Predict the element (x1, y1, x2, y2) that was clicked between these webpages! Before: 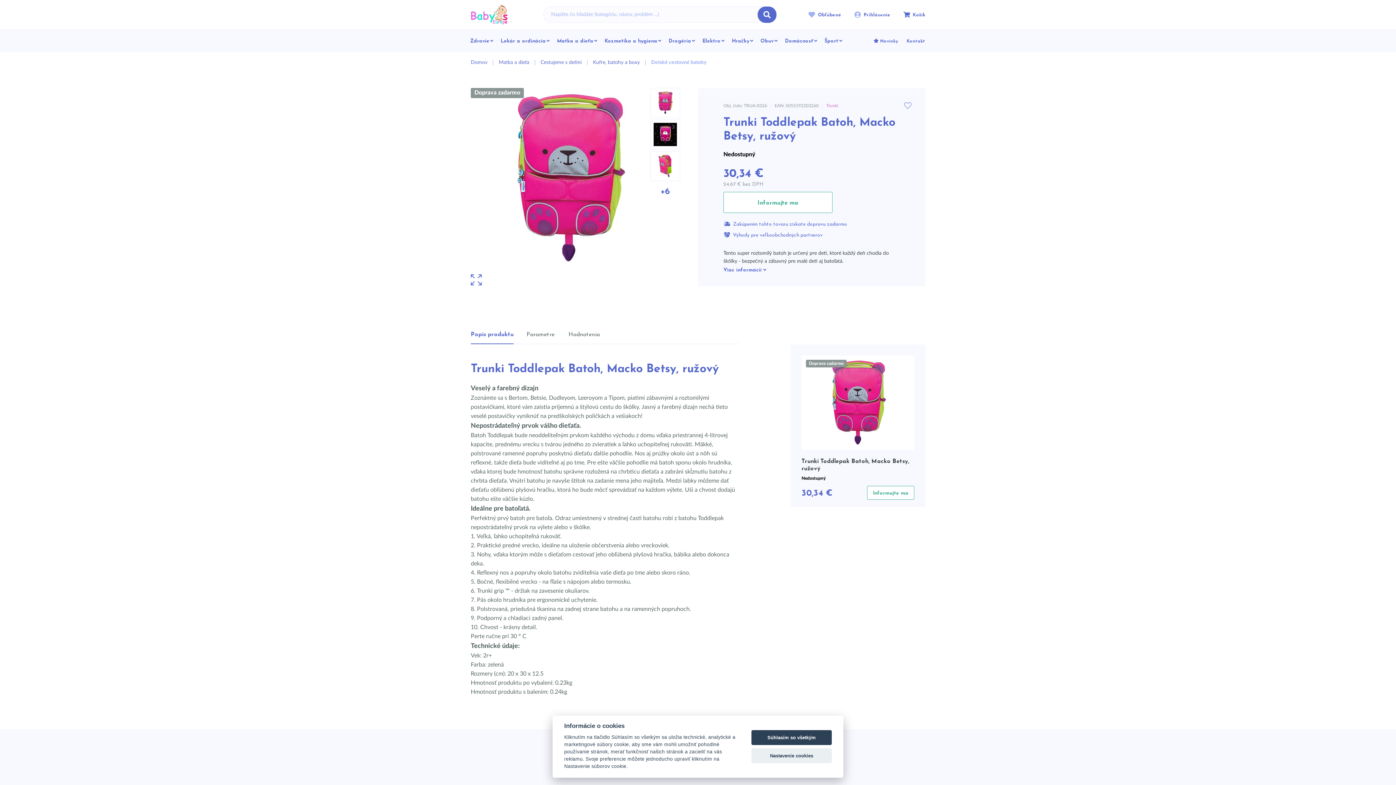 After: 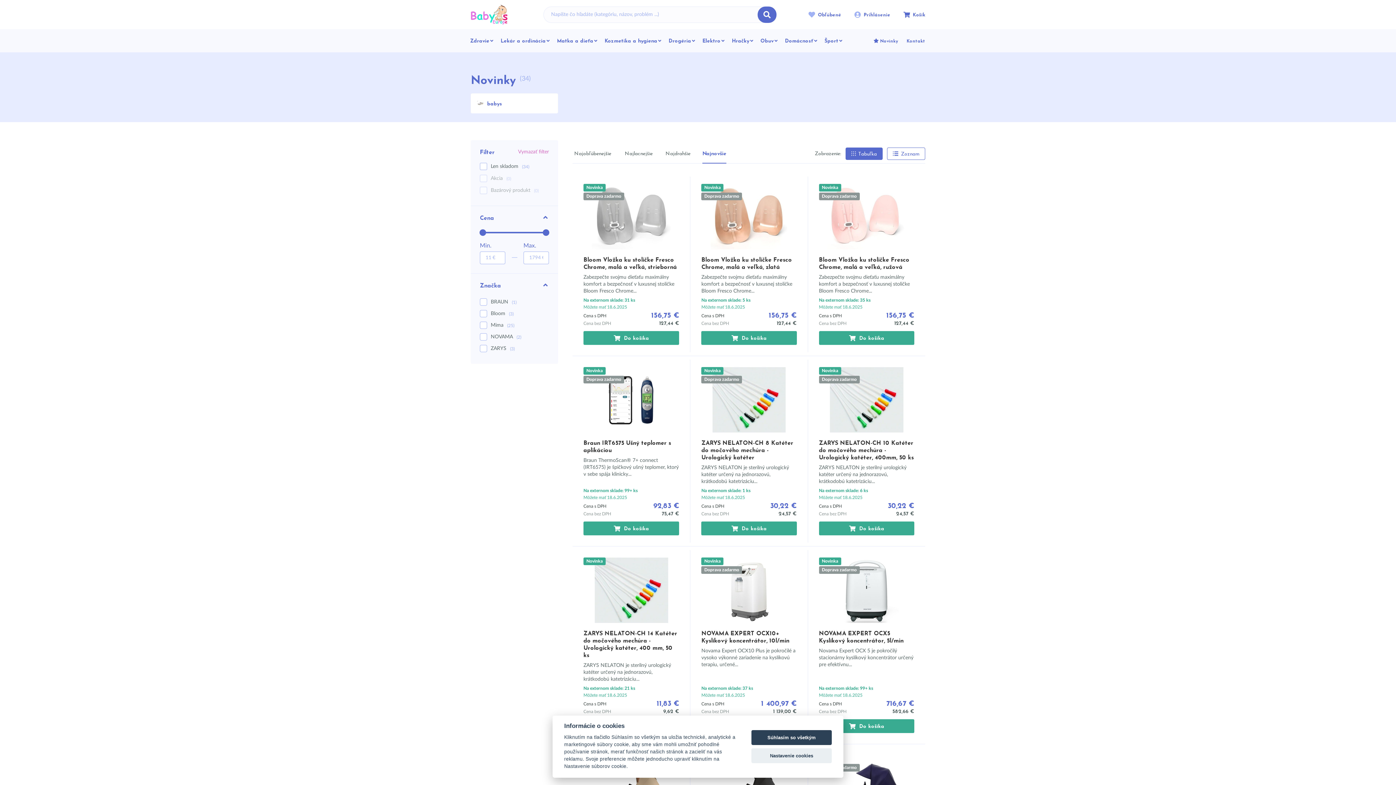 Action: bbox: (869, 29, 902, 52) label: Novinky